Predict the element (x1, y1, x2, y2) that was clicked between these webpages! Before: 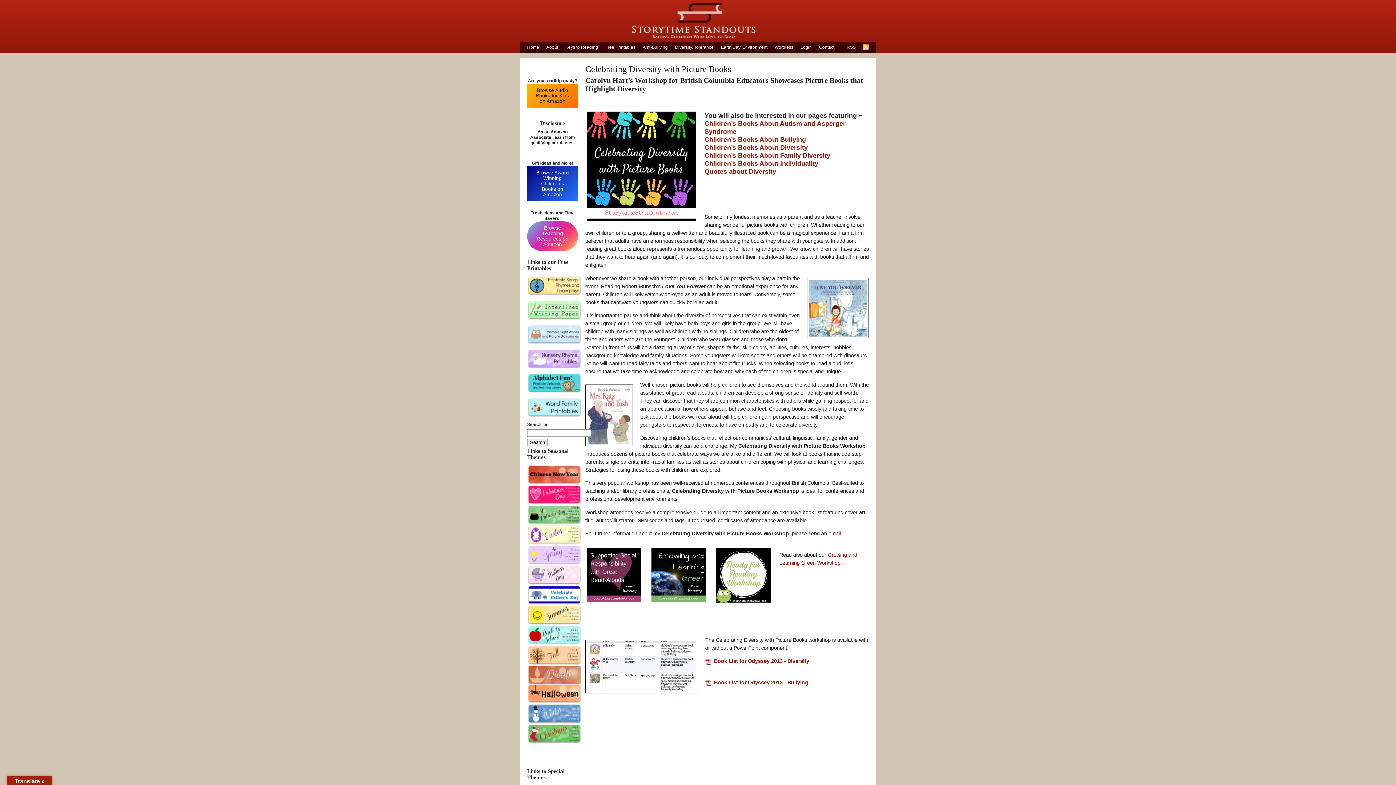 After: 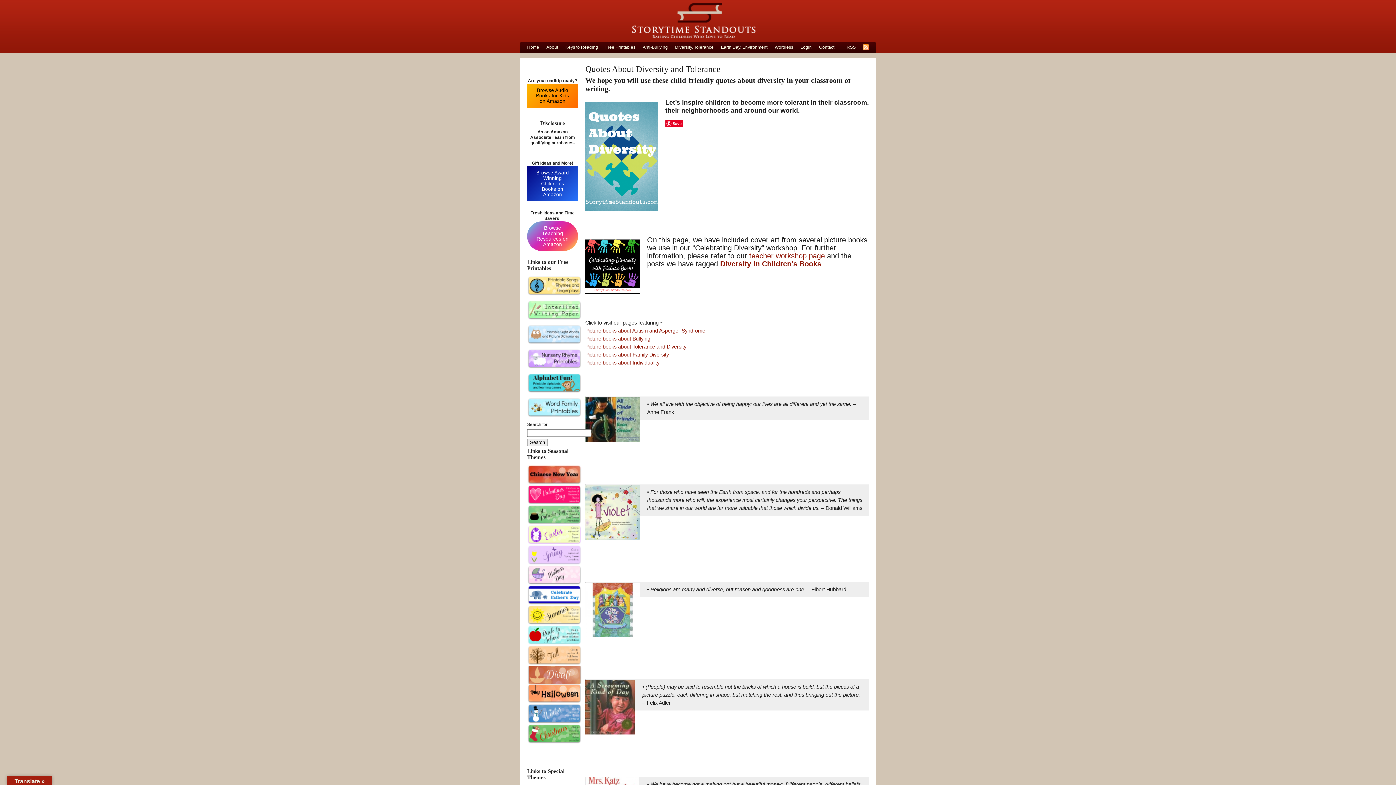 Action: bbox: (704, 168, 776, 175) label: Quotes about Diversity